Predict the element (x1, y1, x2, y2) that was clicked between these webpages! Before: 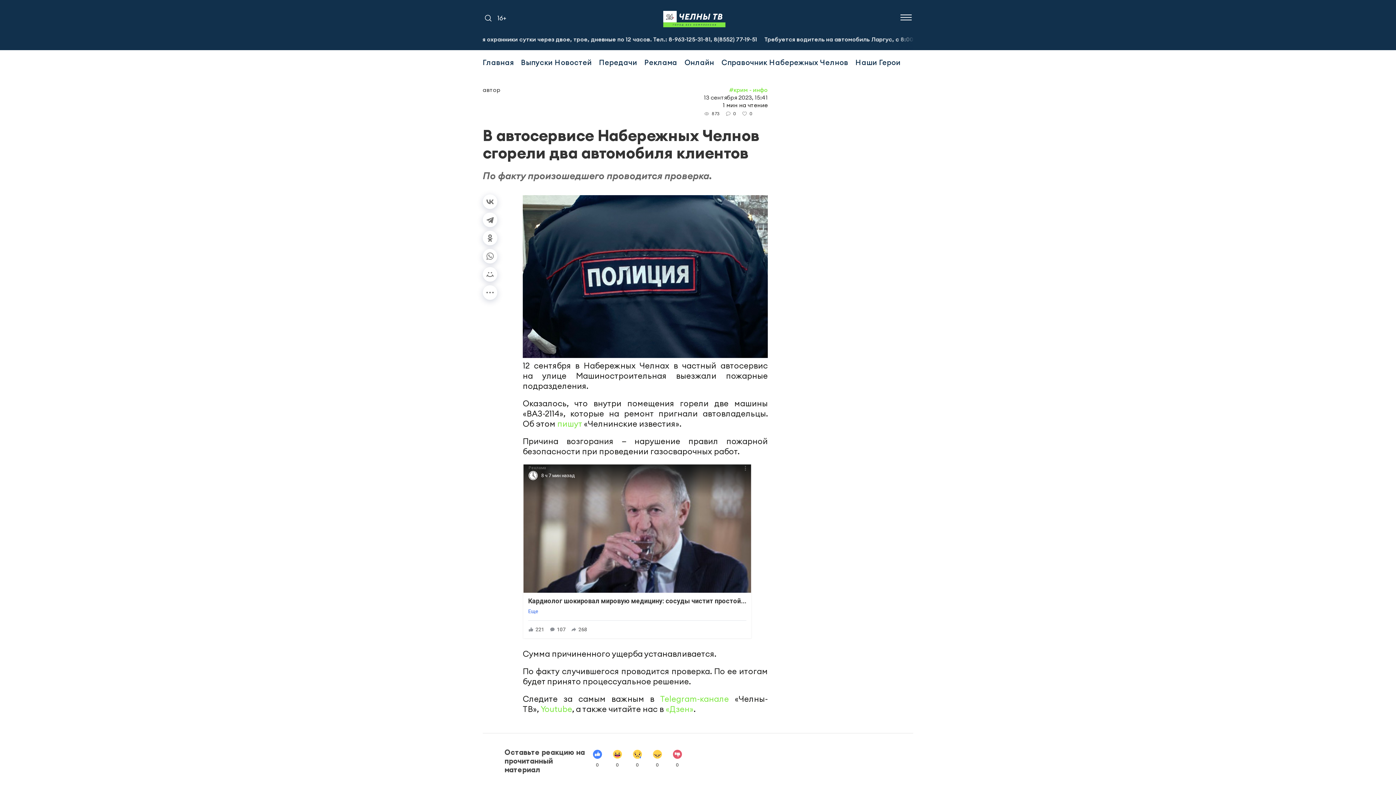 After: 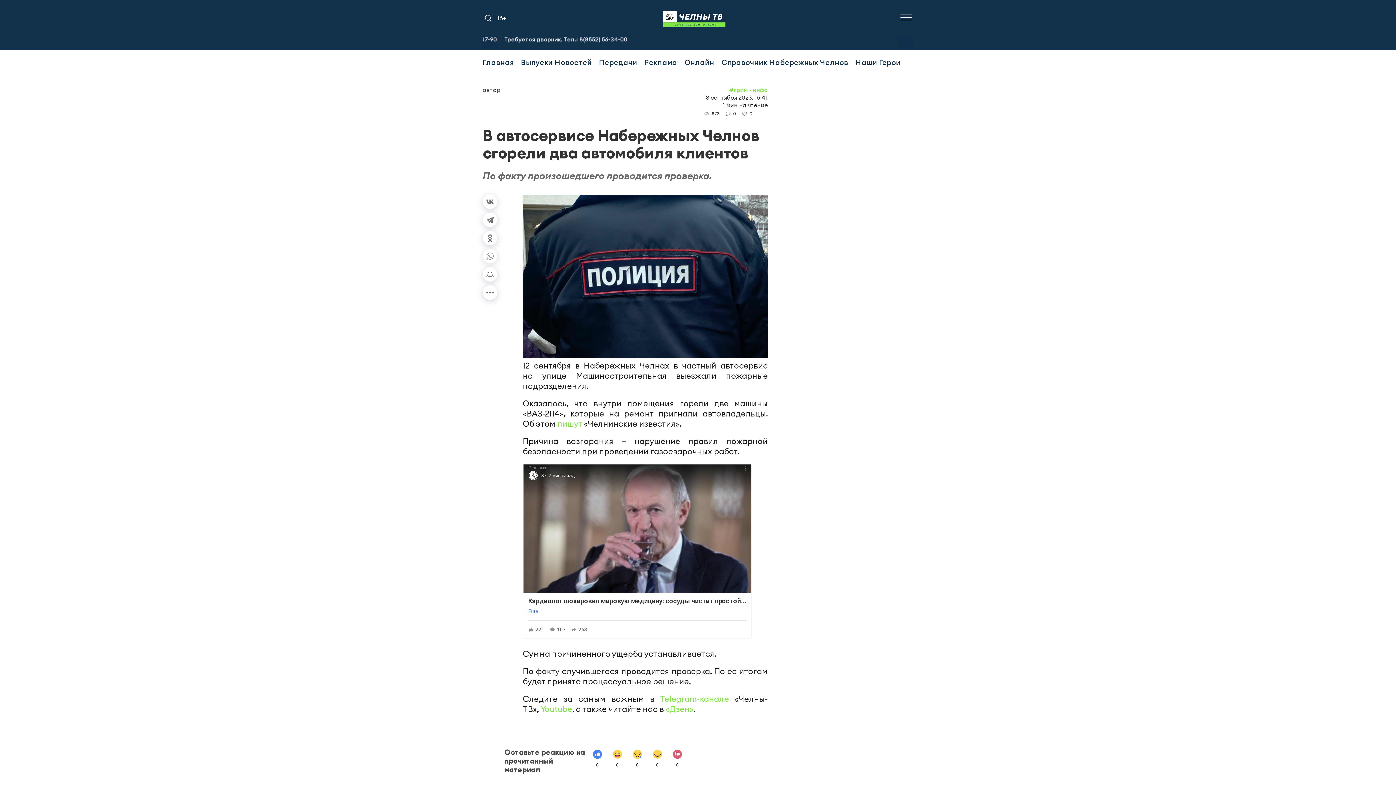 Action: bbox: (482, 249, 497, 263)